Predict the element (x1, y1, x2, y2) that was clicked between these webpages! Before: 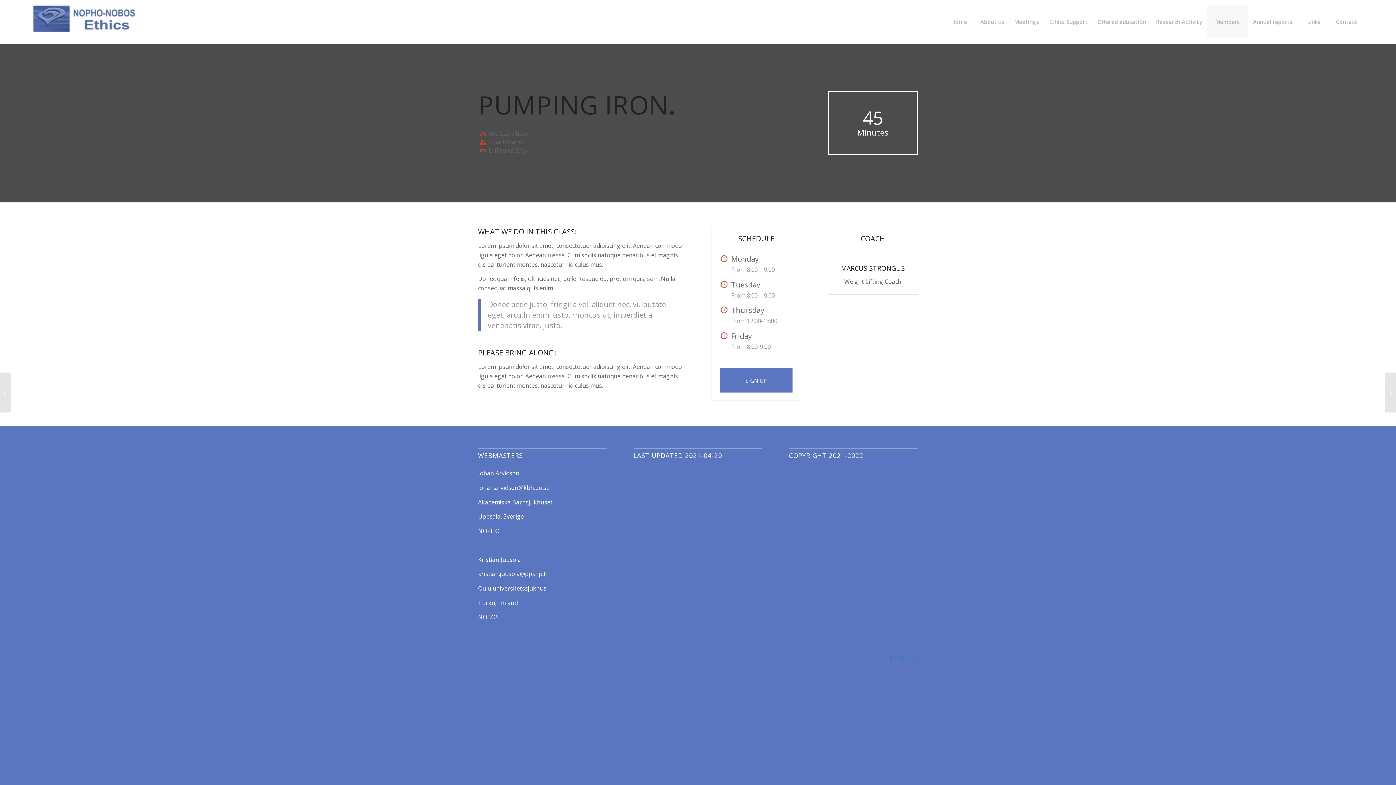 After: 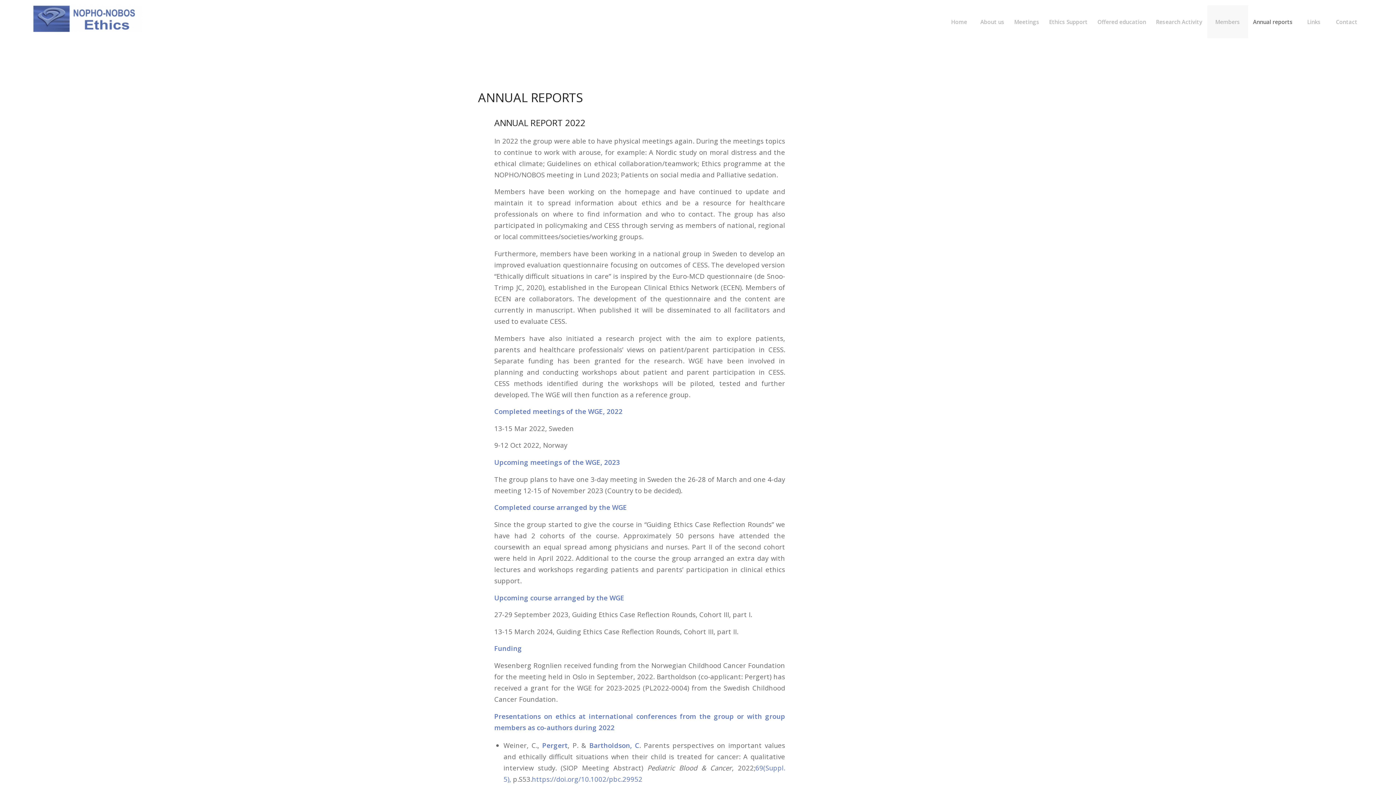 Action: bbox: (1248, 5, 1297, 38) label: Annual reports